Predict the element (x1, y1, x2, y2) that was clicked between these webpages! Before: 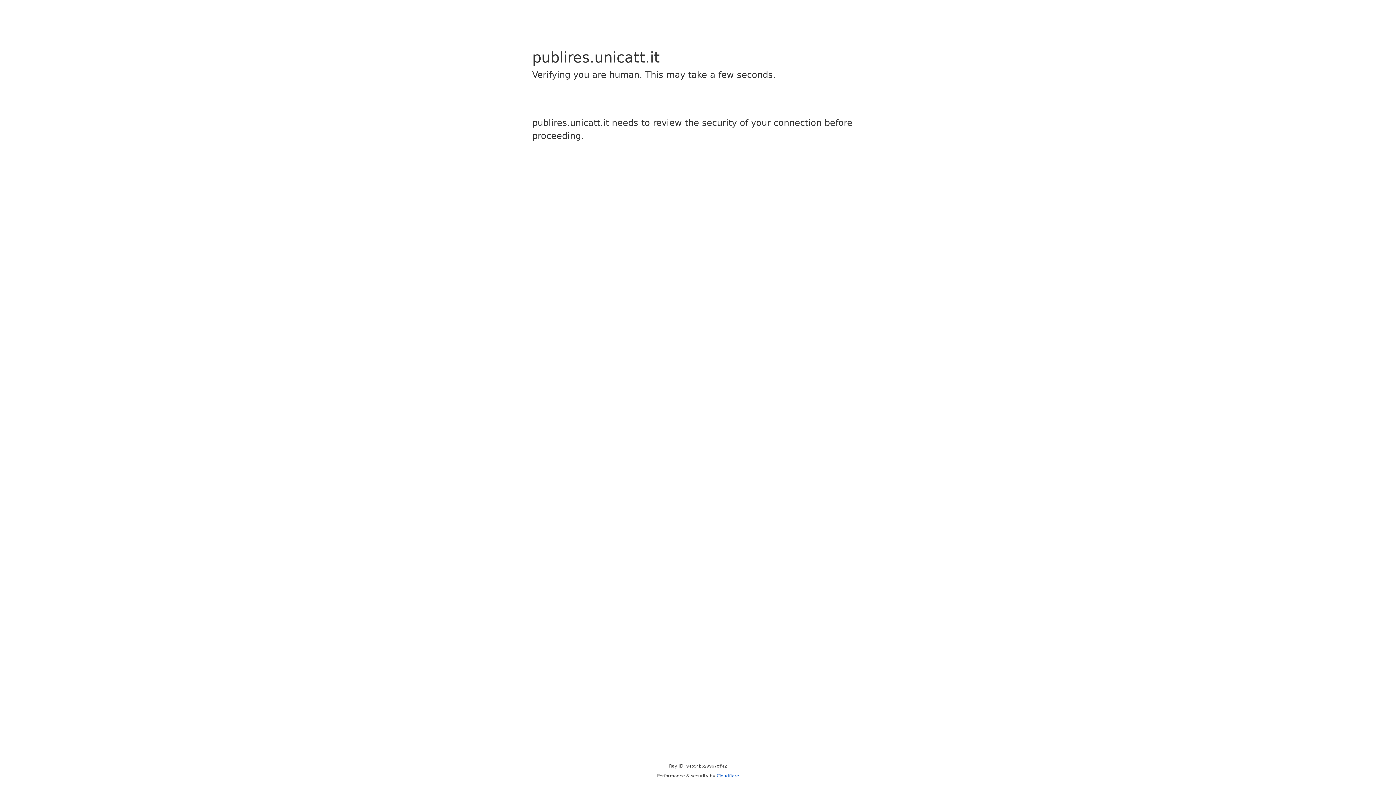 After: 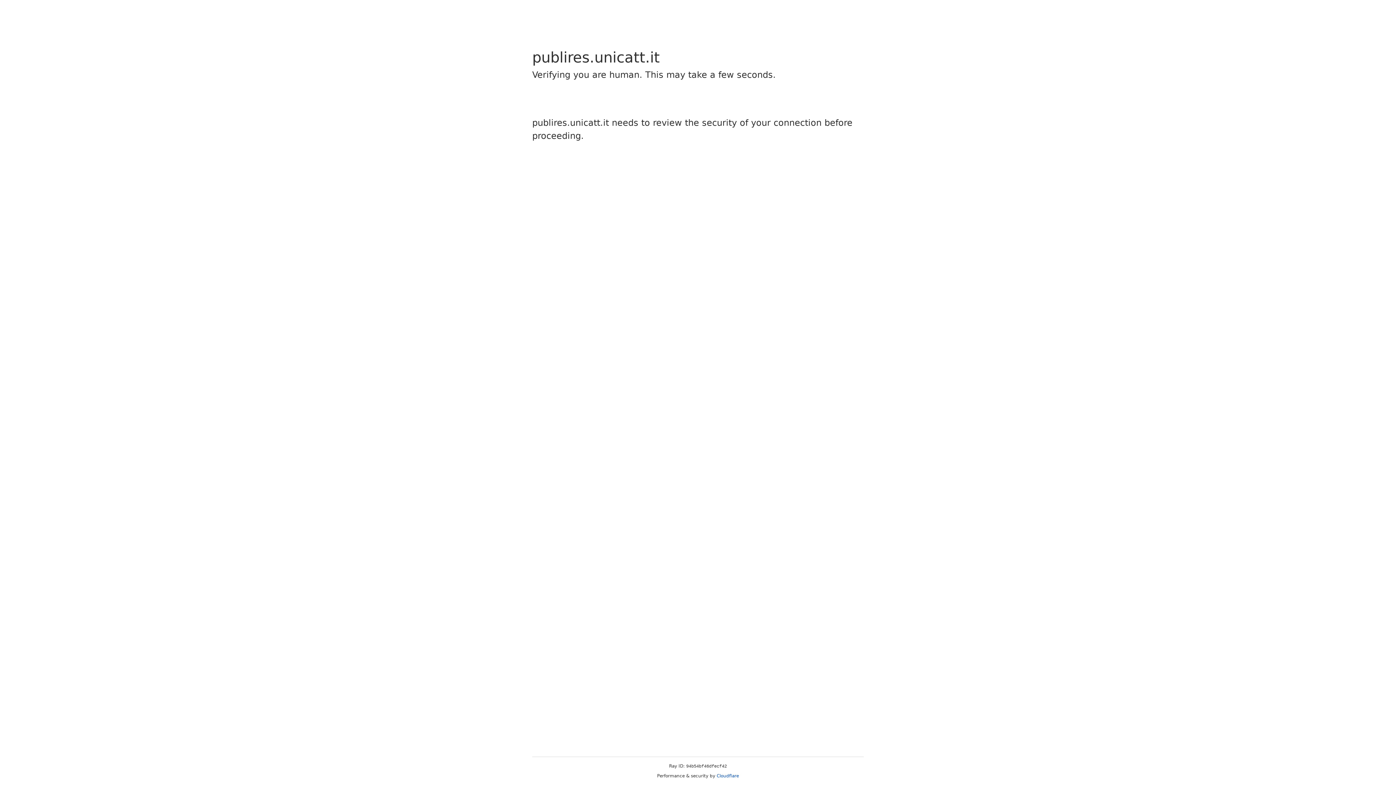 Action: bbox: (716, 773, 739, 778) label: Cloudflare